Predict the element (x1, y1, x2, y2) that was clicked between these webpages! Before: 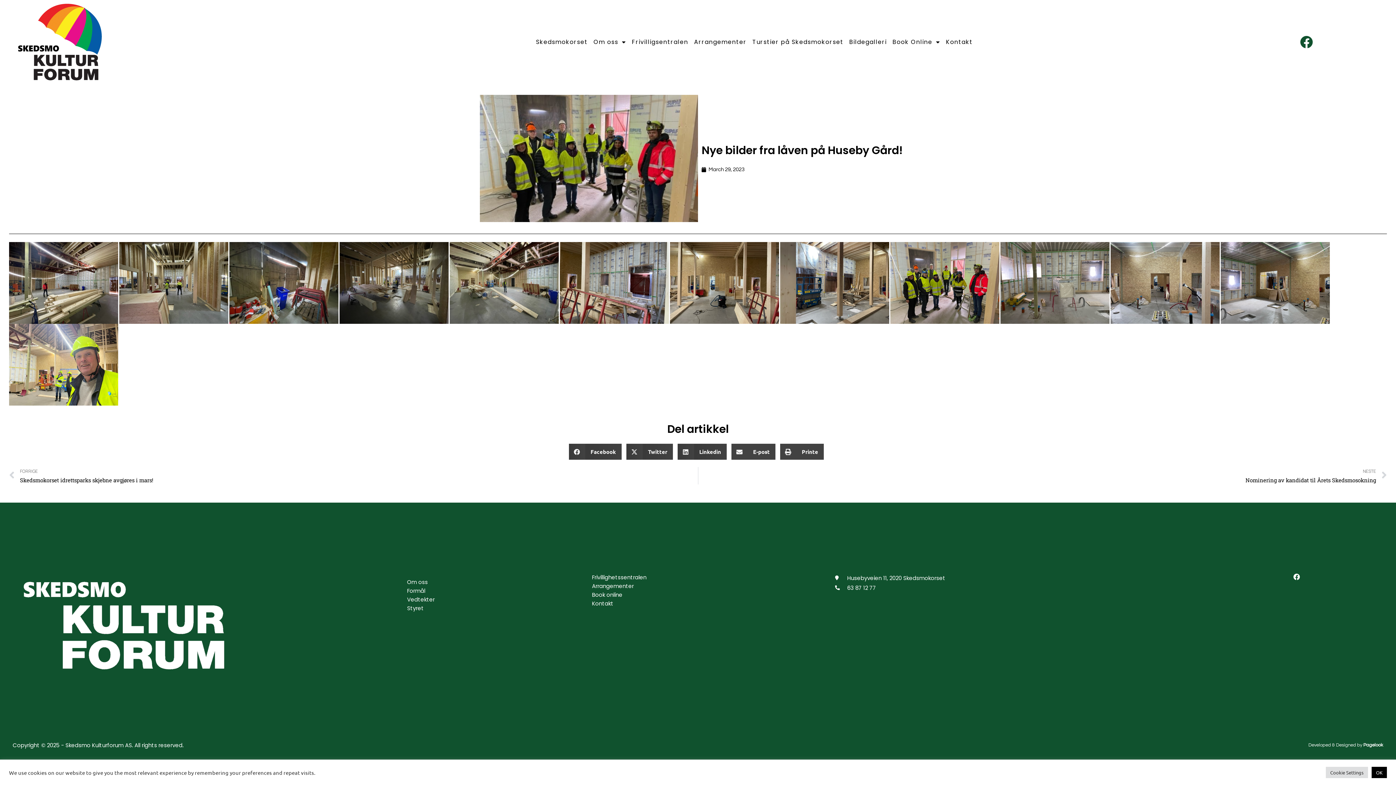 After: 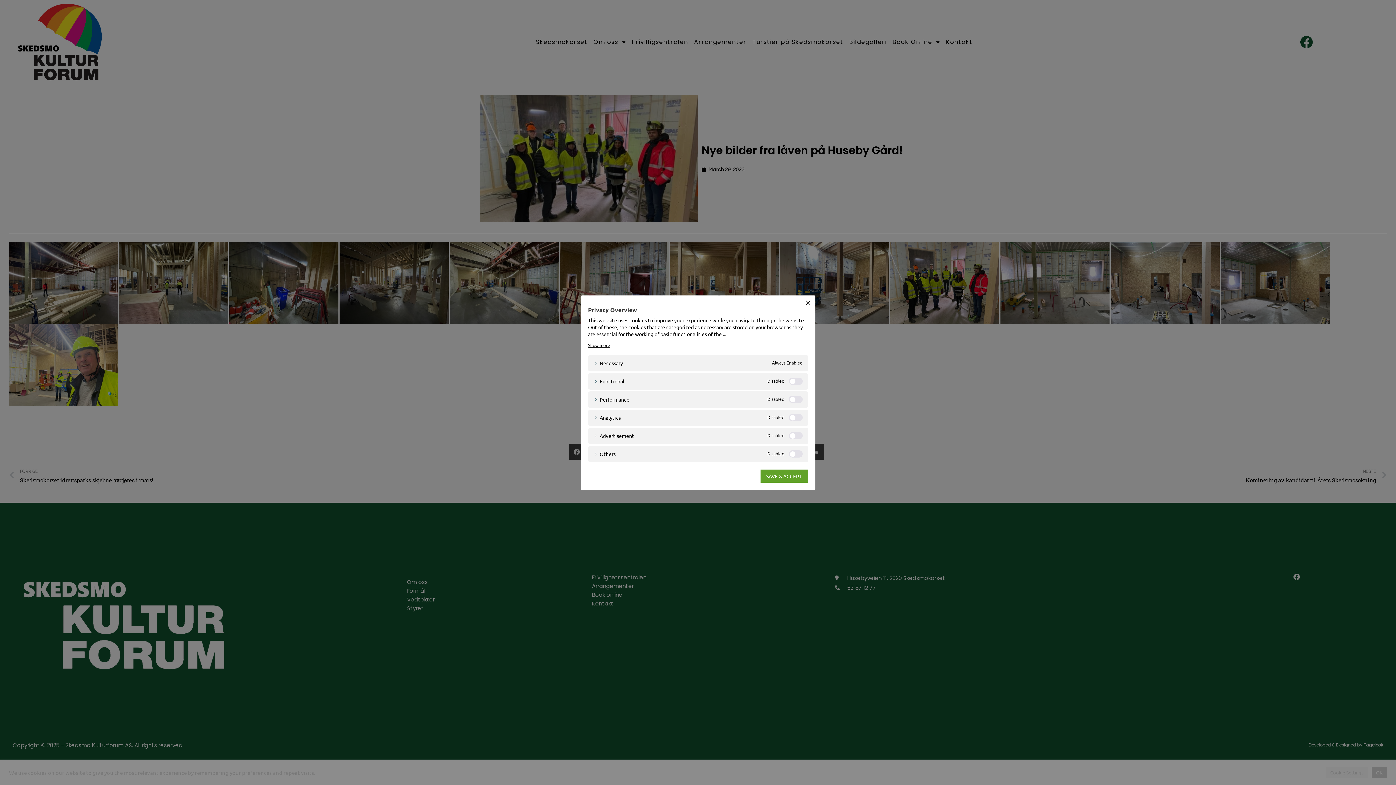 Action: label: Cookie Settings bbox: (1326, 767, 1368, 778)